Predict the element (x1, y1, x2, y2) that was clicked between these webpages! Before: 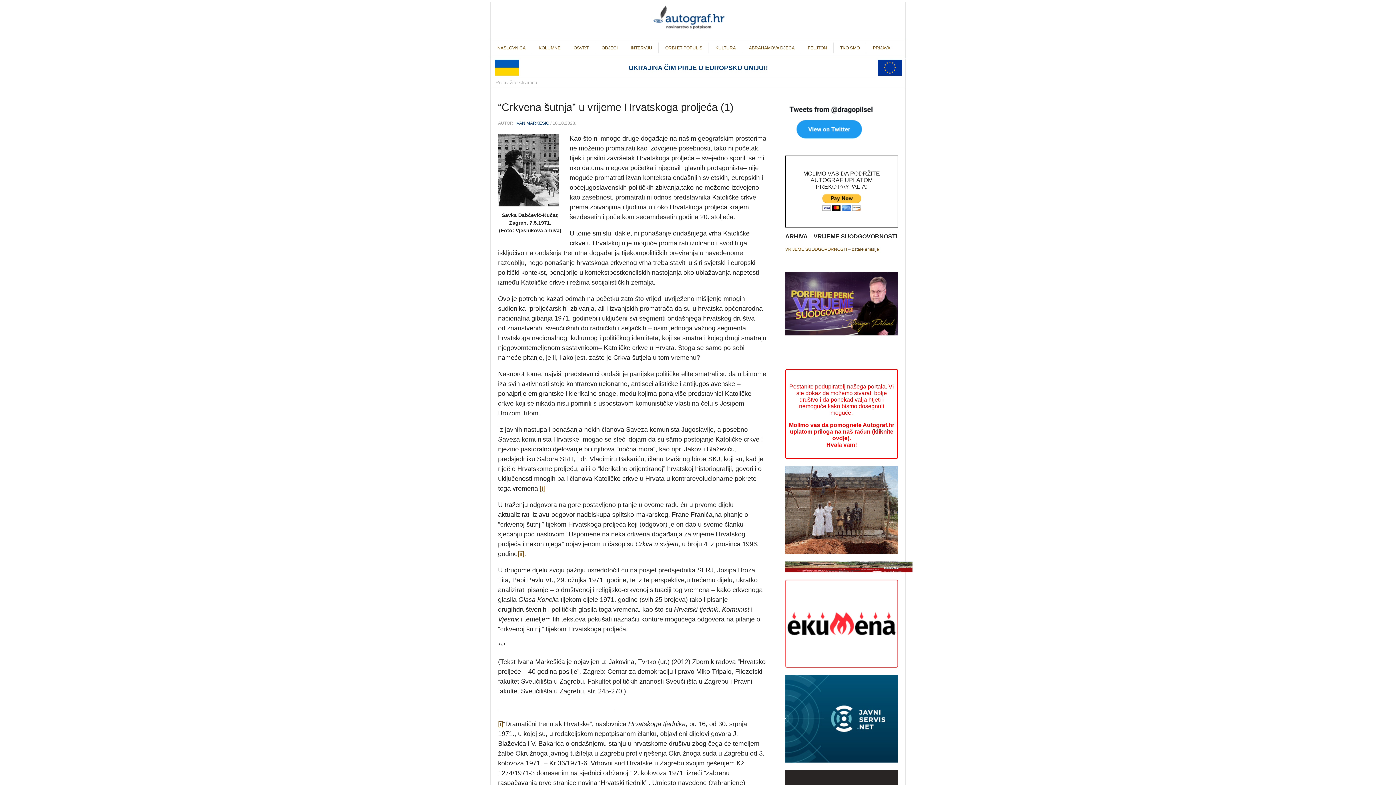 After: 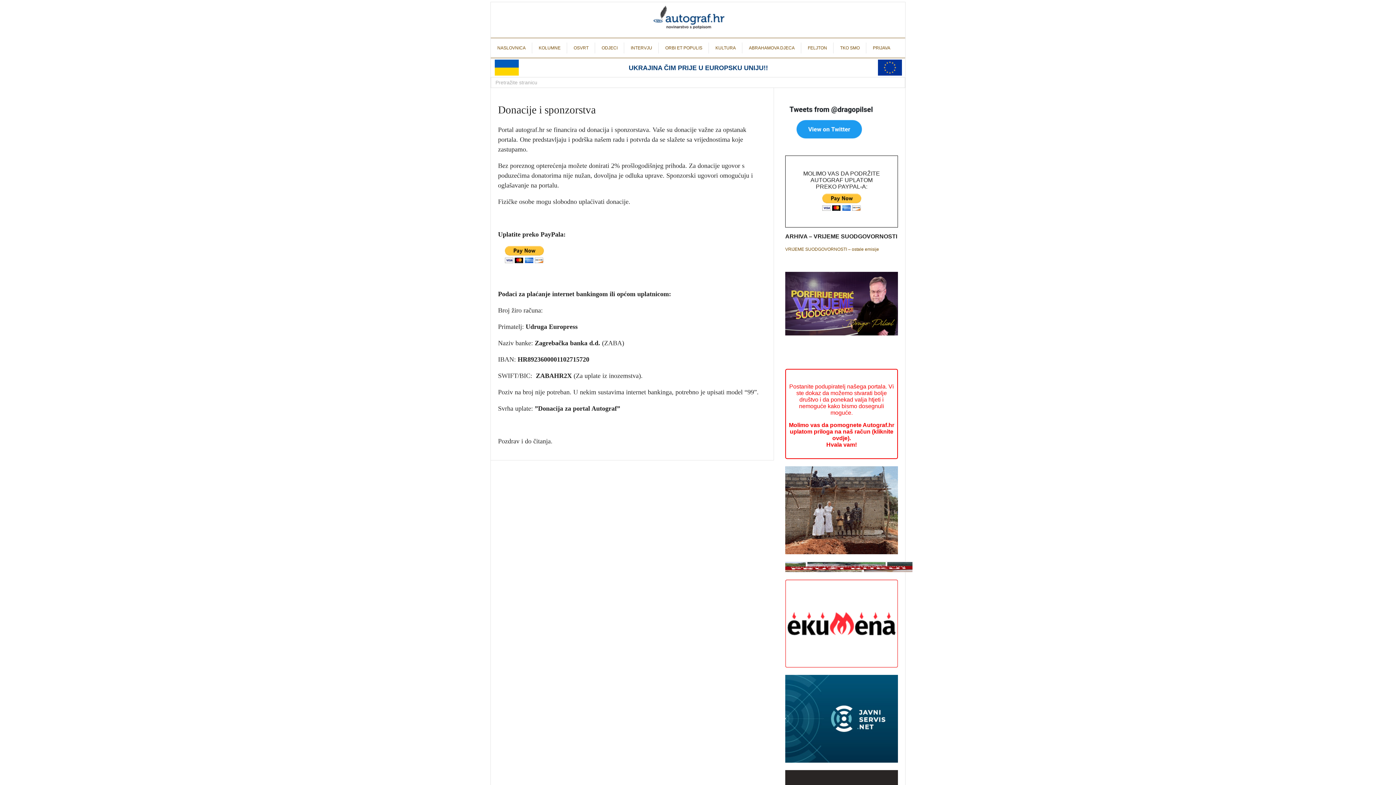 Action: label: Postanite podupiratelj našega portala. Vi ste dokaz da možemo stvarati bolje društvo i da ponekad valja htjeti i nemoguće kako bismo dosegnuli moguće. bbox: (789, 383, 894, 415)